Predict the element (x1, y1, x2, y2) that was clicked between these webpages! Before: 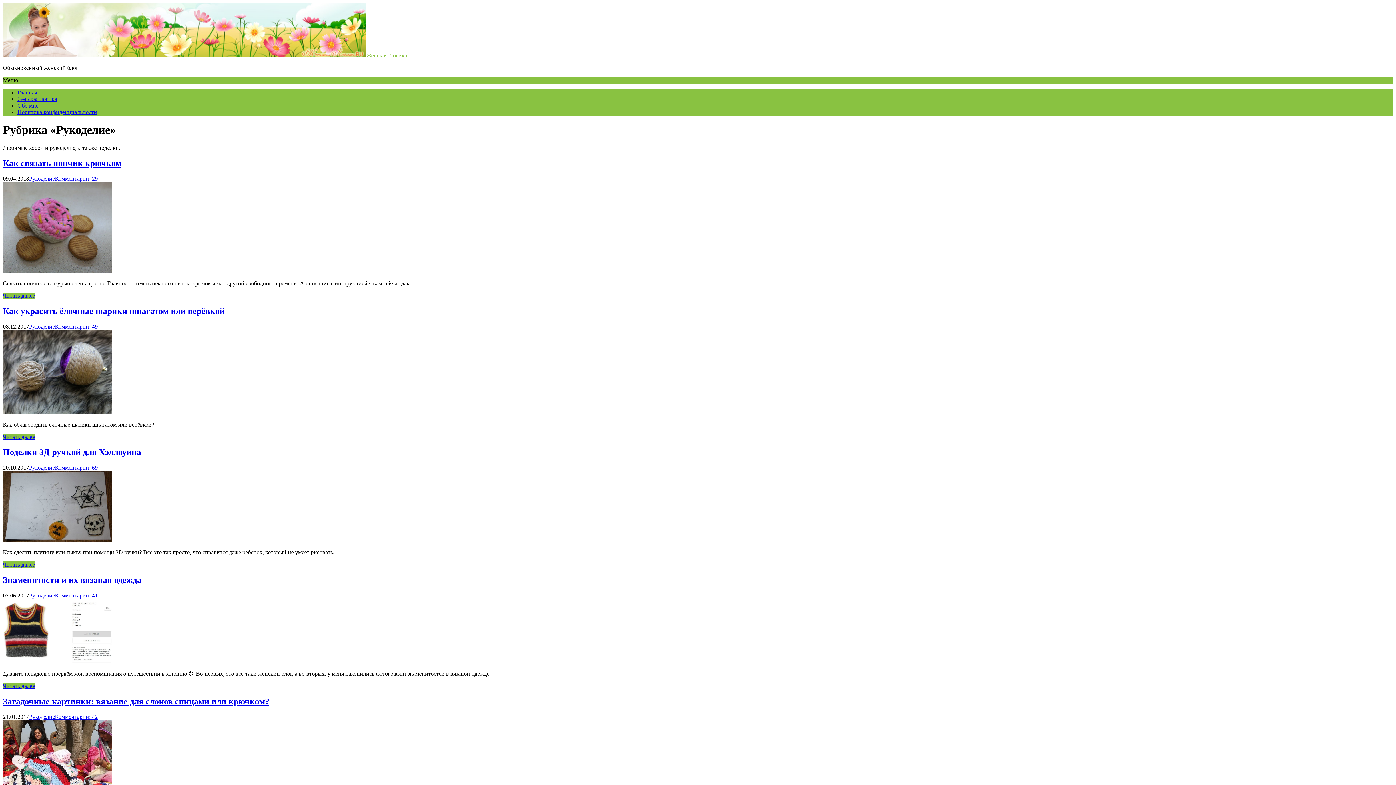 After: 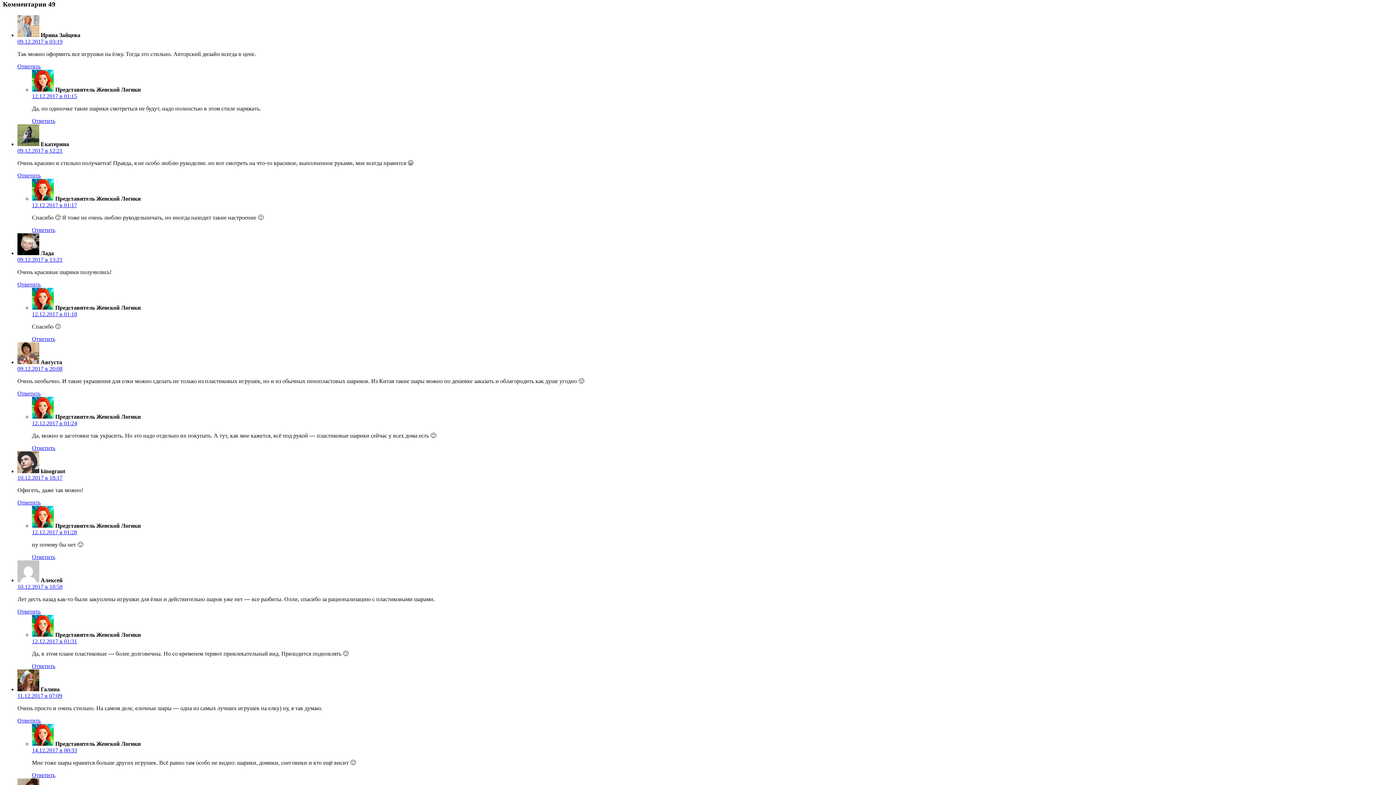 Action: bbox: (54, 323, 97, 329) label: Комментарии: 49